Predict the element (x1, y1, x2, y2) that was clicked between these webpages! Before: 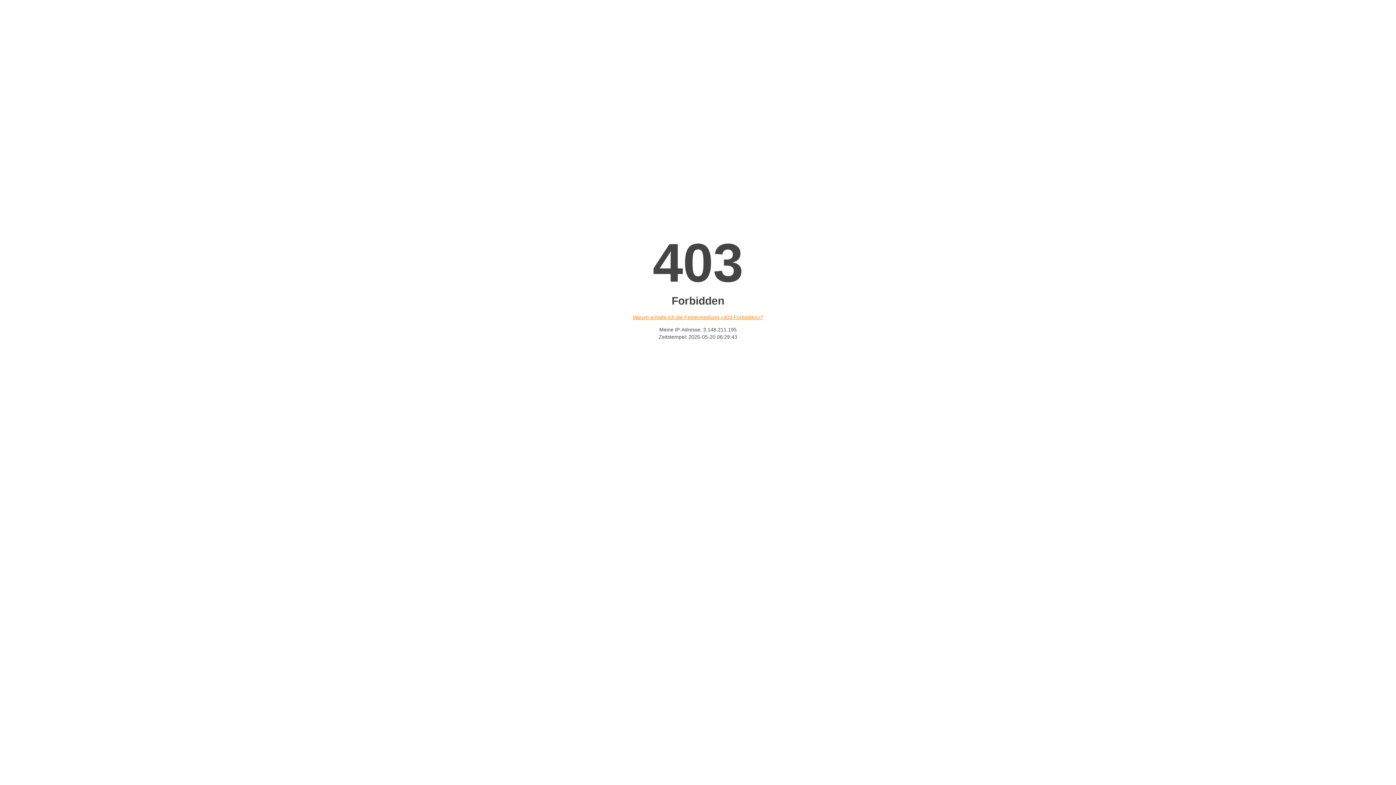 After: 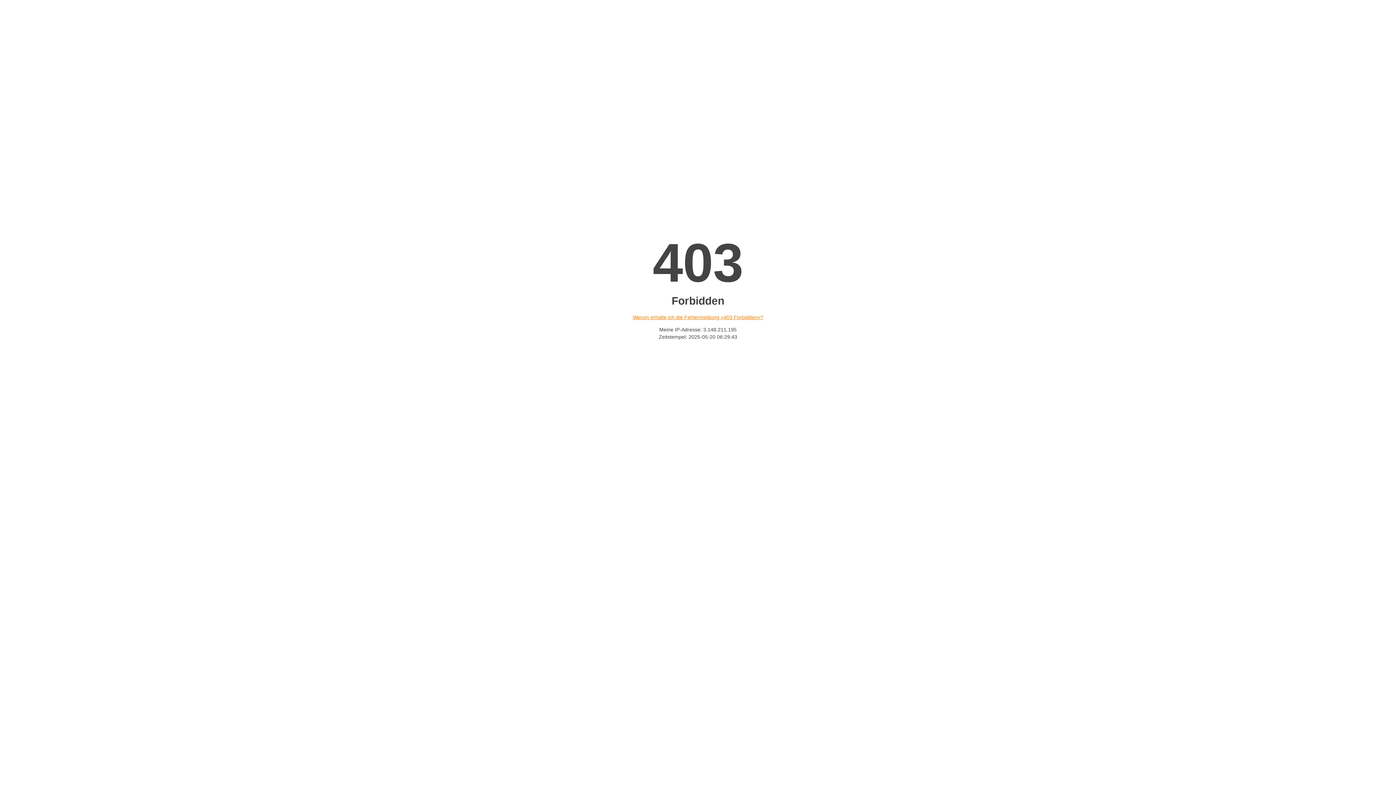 Action: label: Warum erhalte ich die Fehlermeldung «403 Forbidden»? bbox: (632, 314, 763, 320)